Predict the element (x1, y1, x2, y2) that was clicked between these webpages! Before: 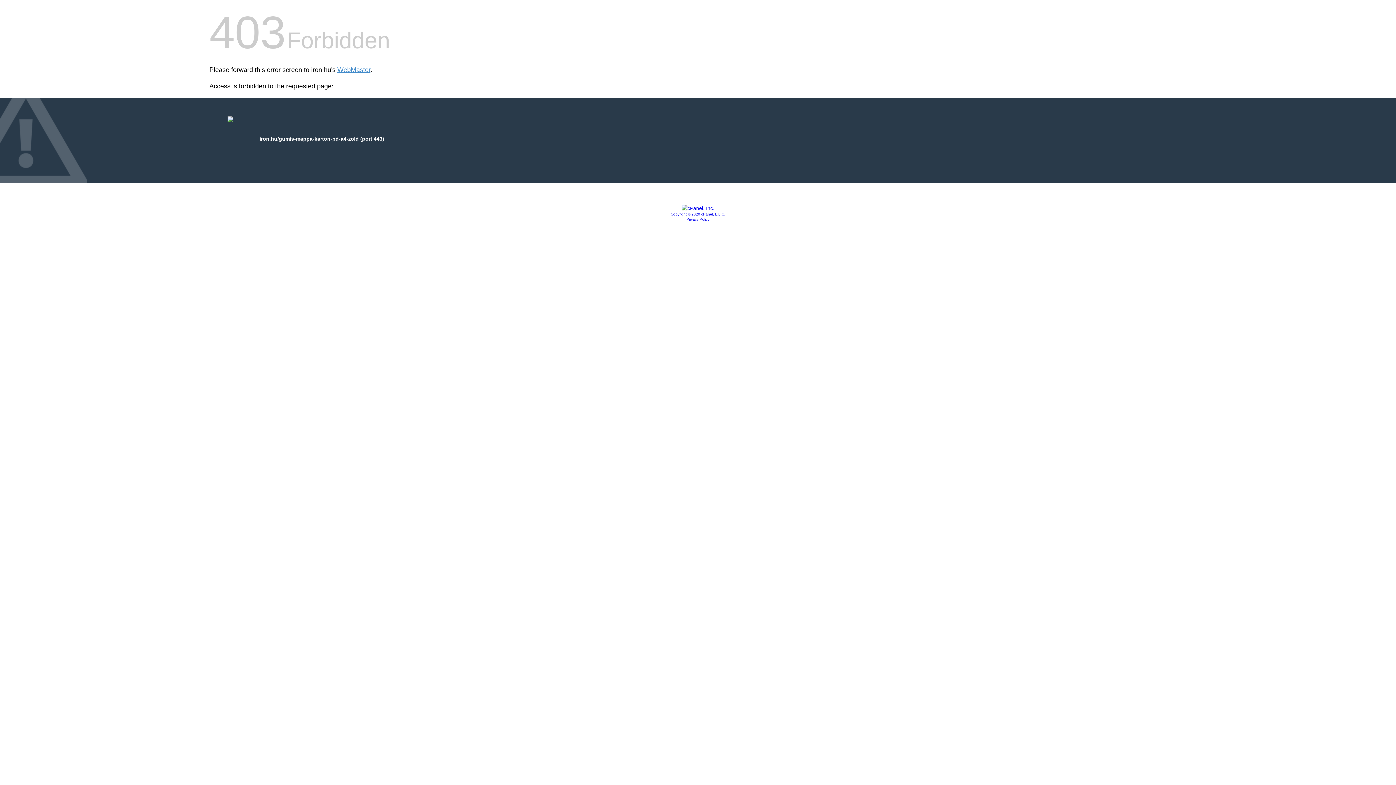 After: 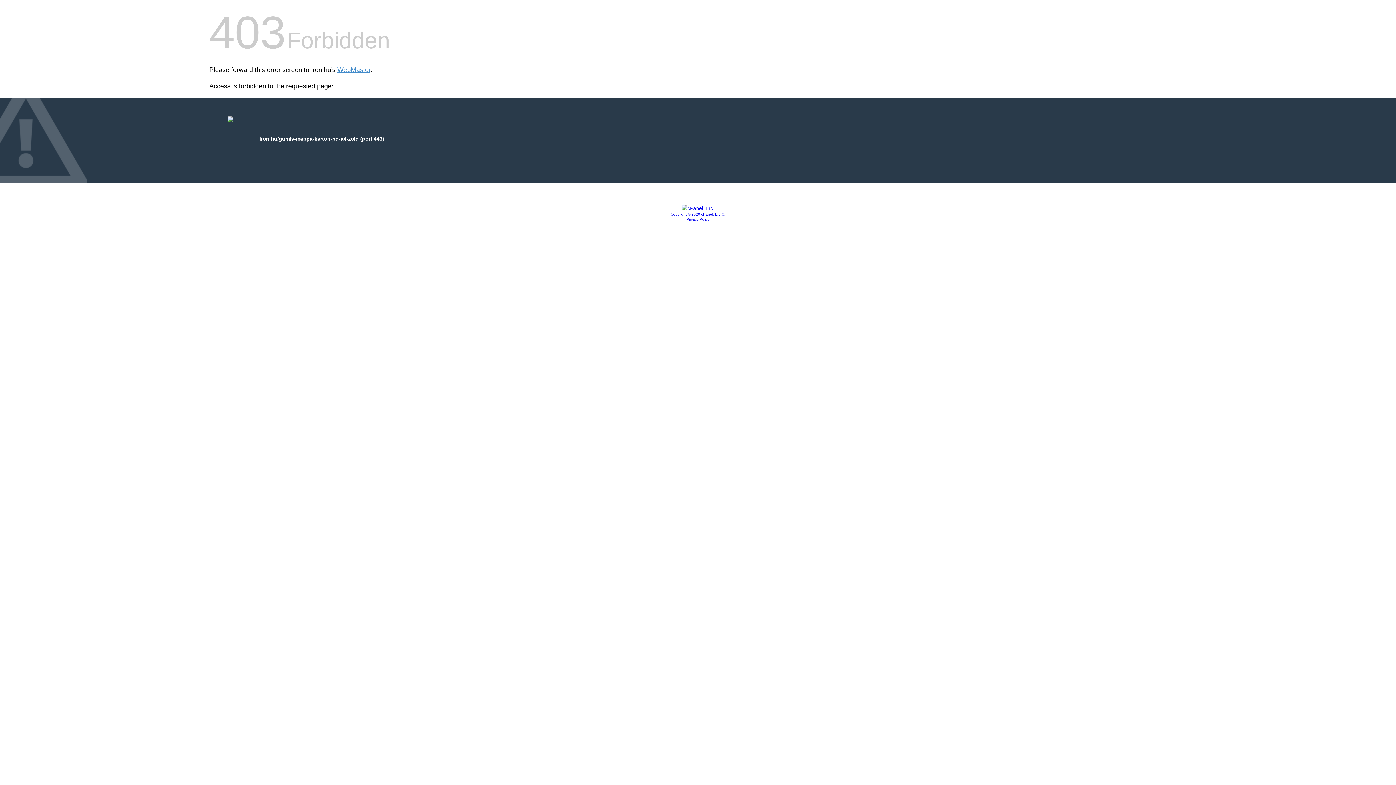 Action: label: Copyright © 2020 cPanel, L.L.C. bbox: (670, 212, 725, 216)